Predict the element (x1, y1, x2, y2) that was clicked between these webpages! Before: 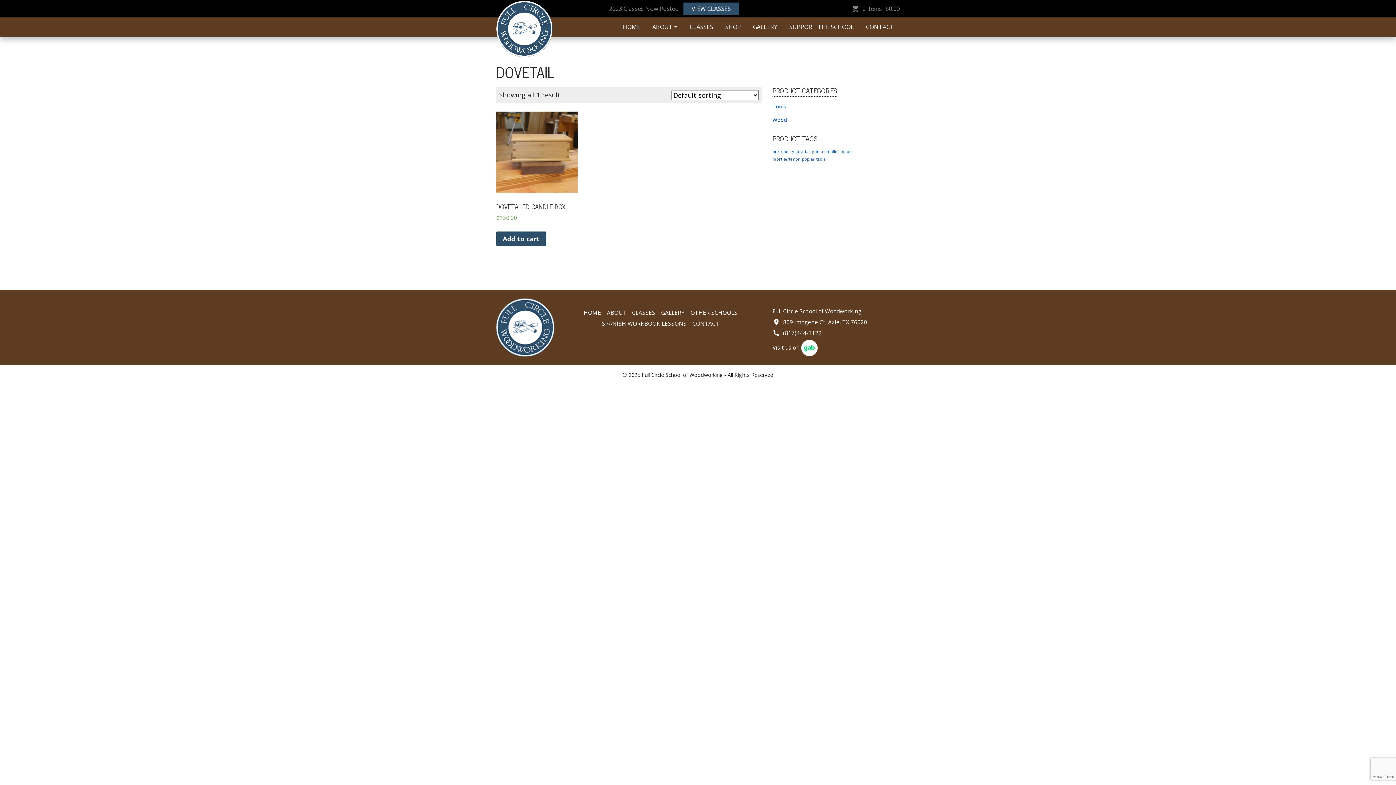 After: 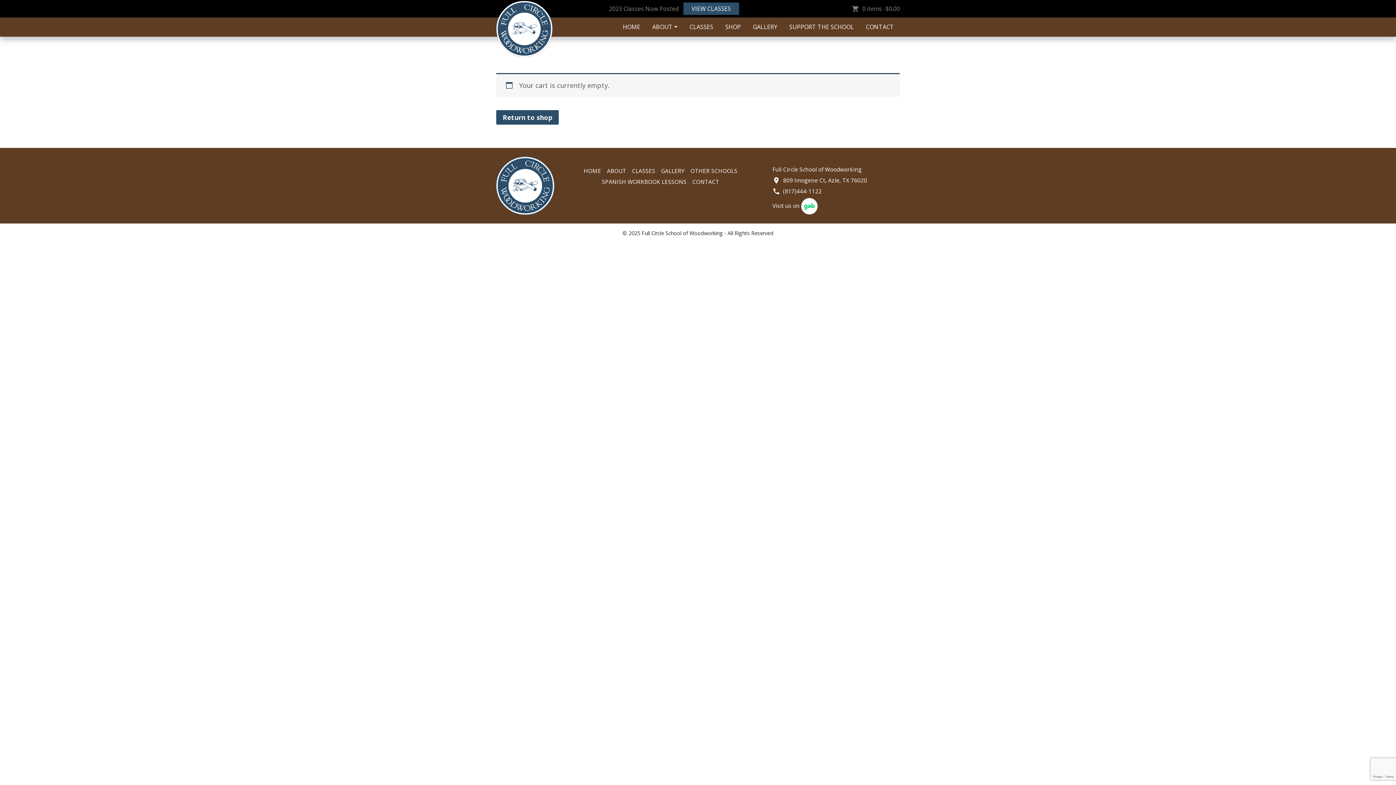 Action: bbox: (852, 4, 900, 13) label: shopping_cart
0 items -
$0.00